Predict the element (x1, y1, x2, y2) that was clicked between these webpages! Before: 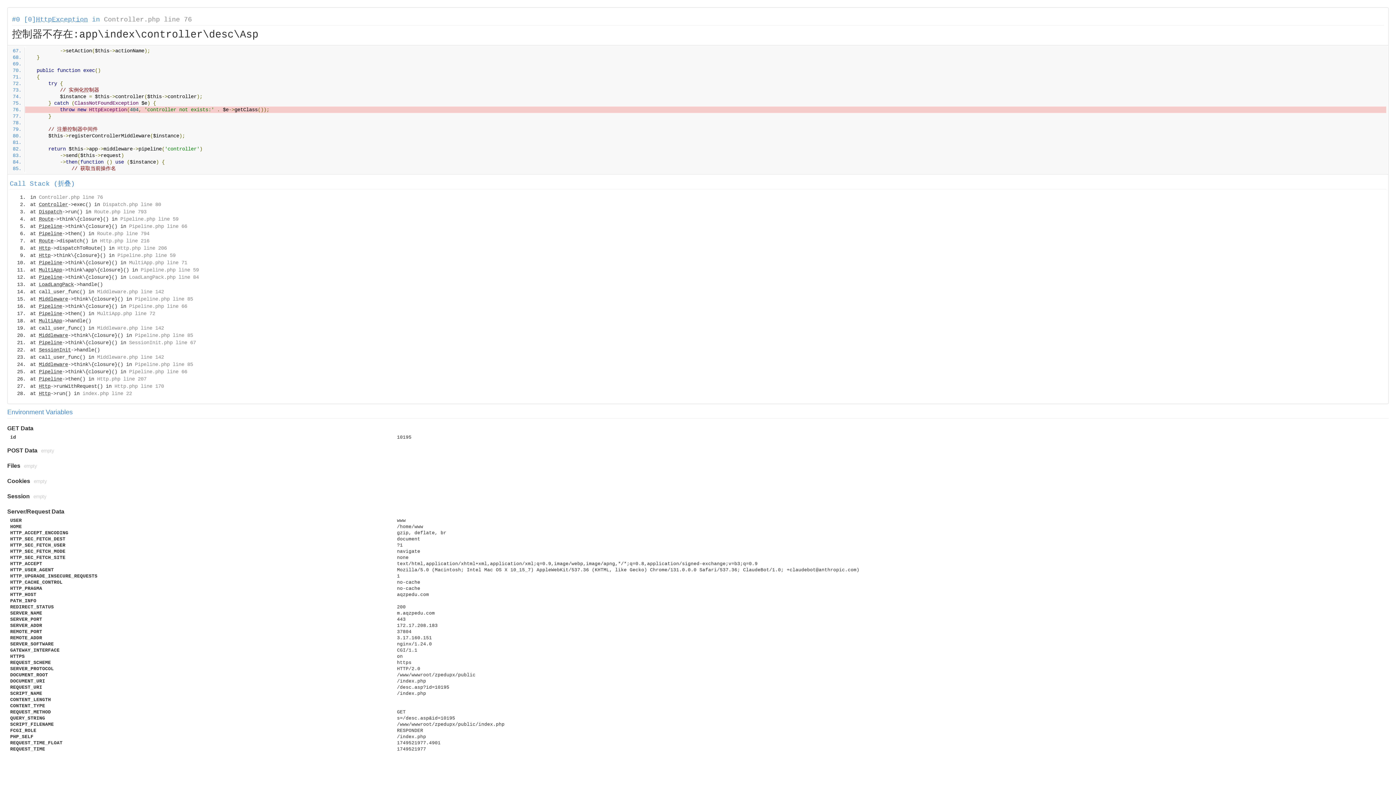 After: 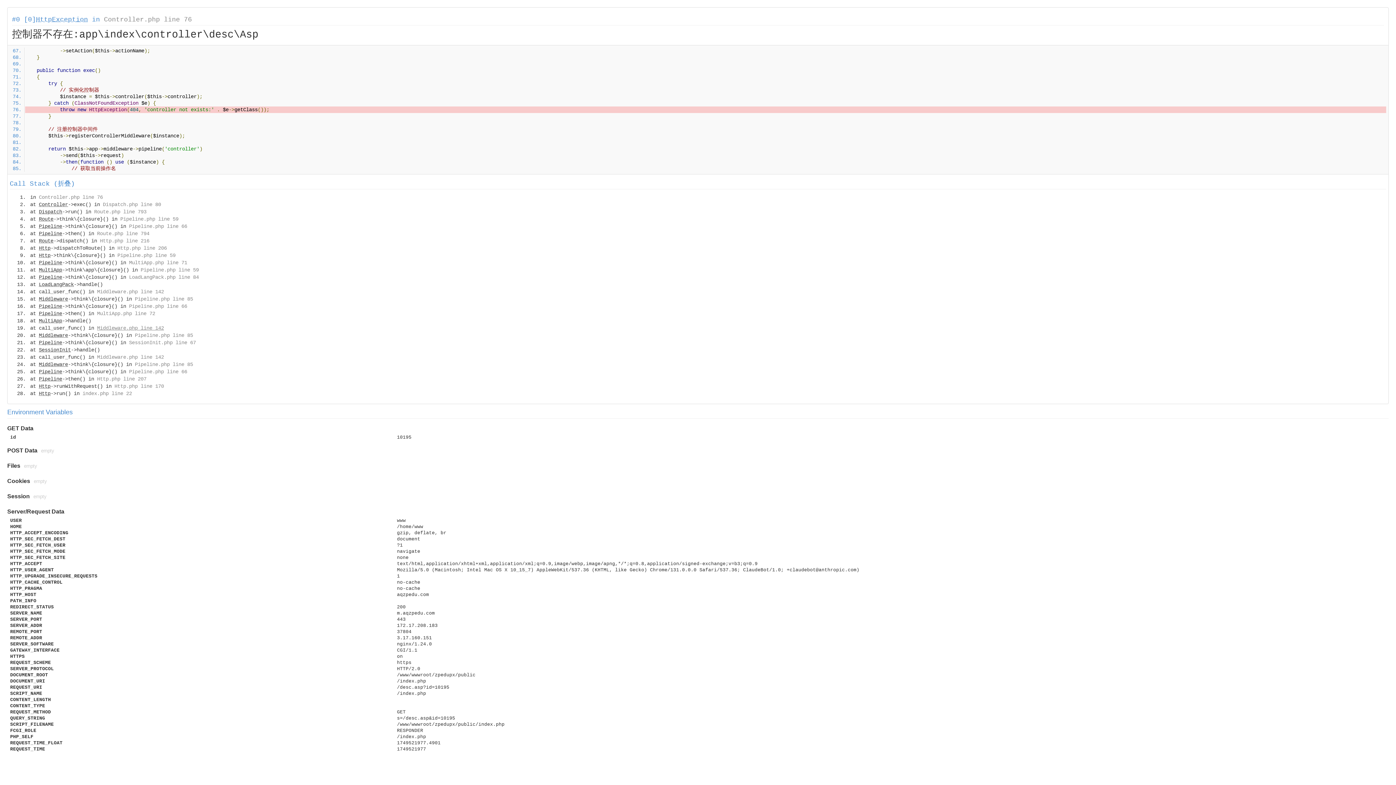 Action: bbox: (97, 325, 164, 331) label: Middleware.php line 142